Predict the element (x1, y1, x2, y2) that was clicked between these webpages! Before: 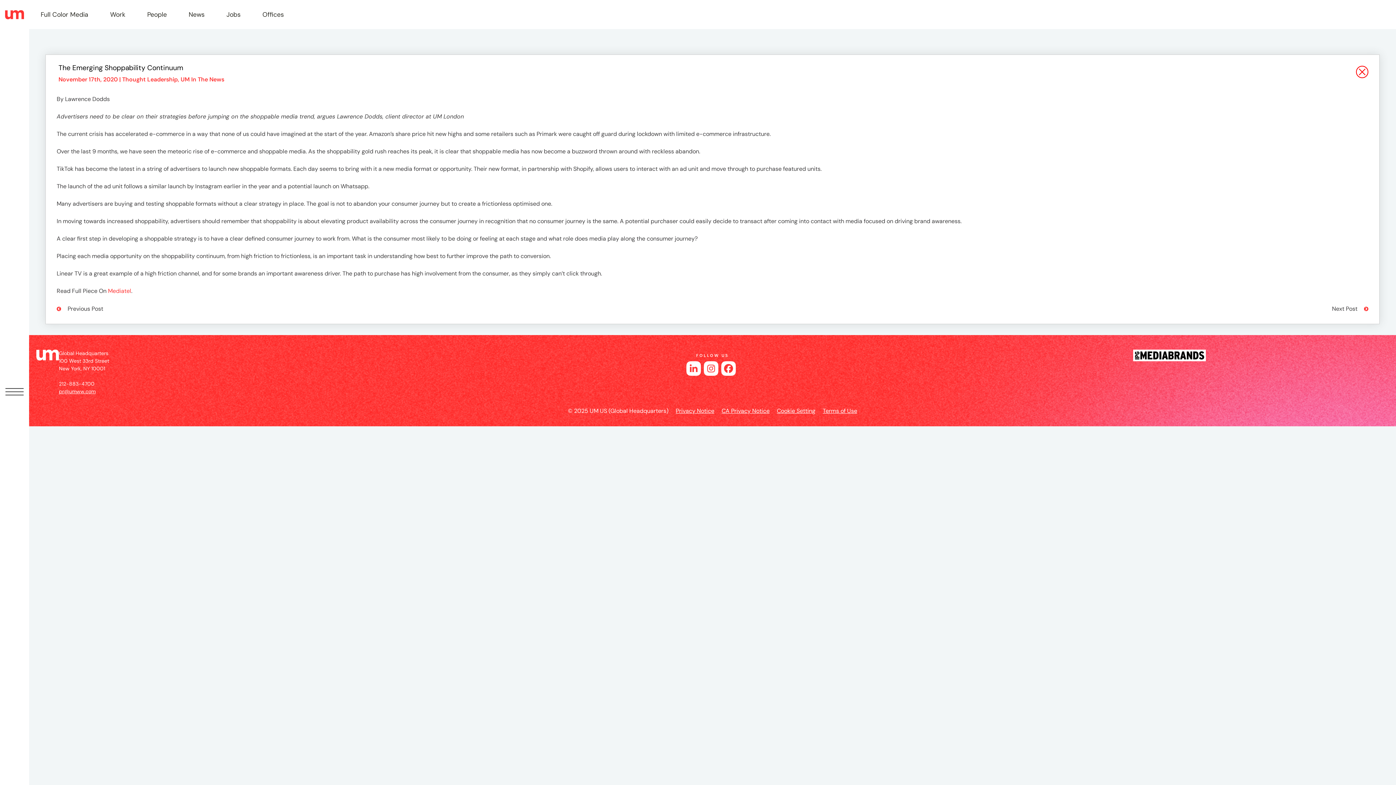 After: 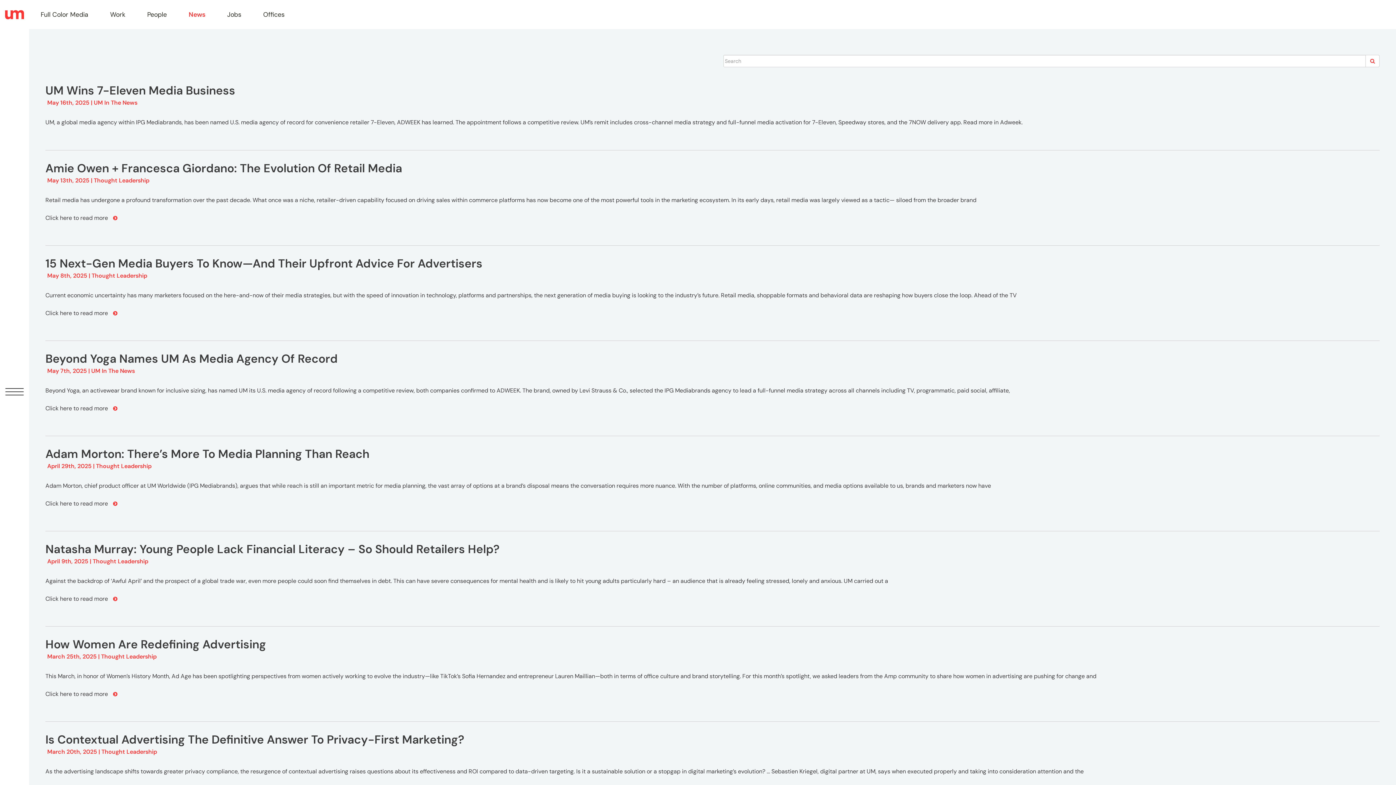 Action: bbox: (177, 0, 215, 29) label: News